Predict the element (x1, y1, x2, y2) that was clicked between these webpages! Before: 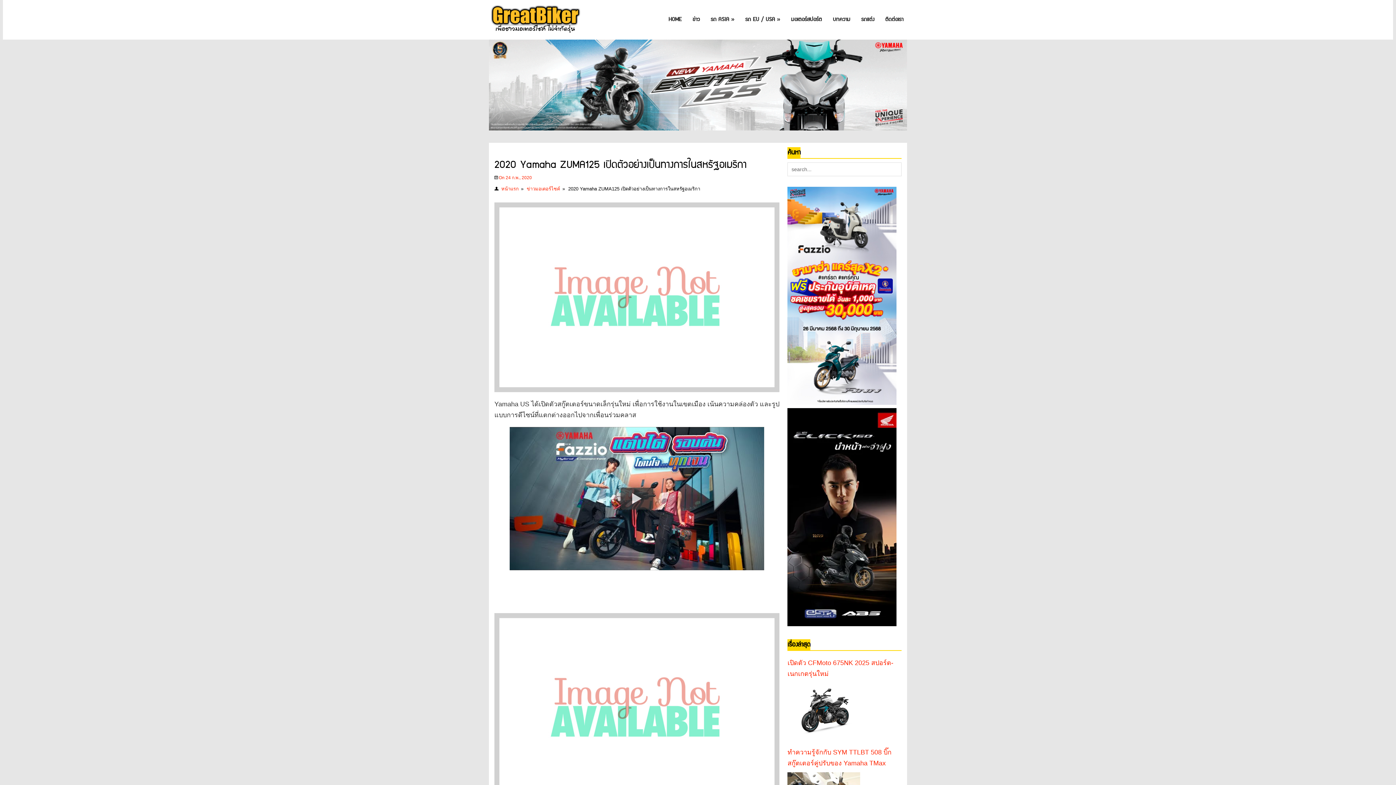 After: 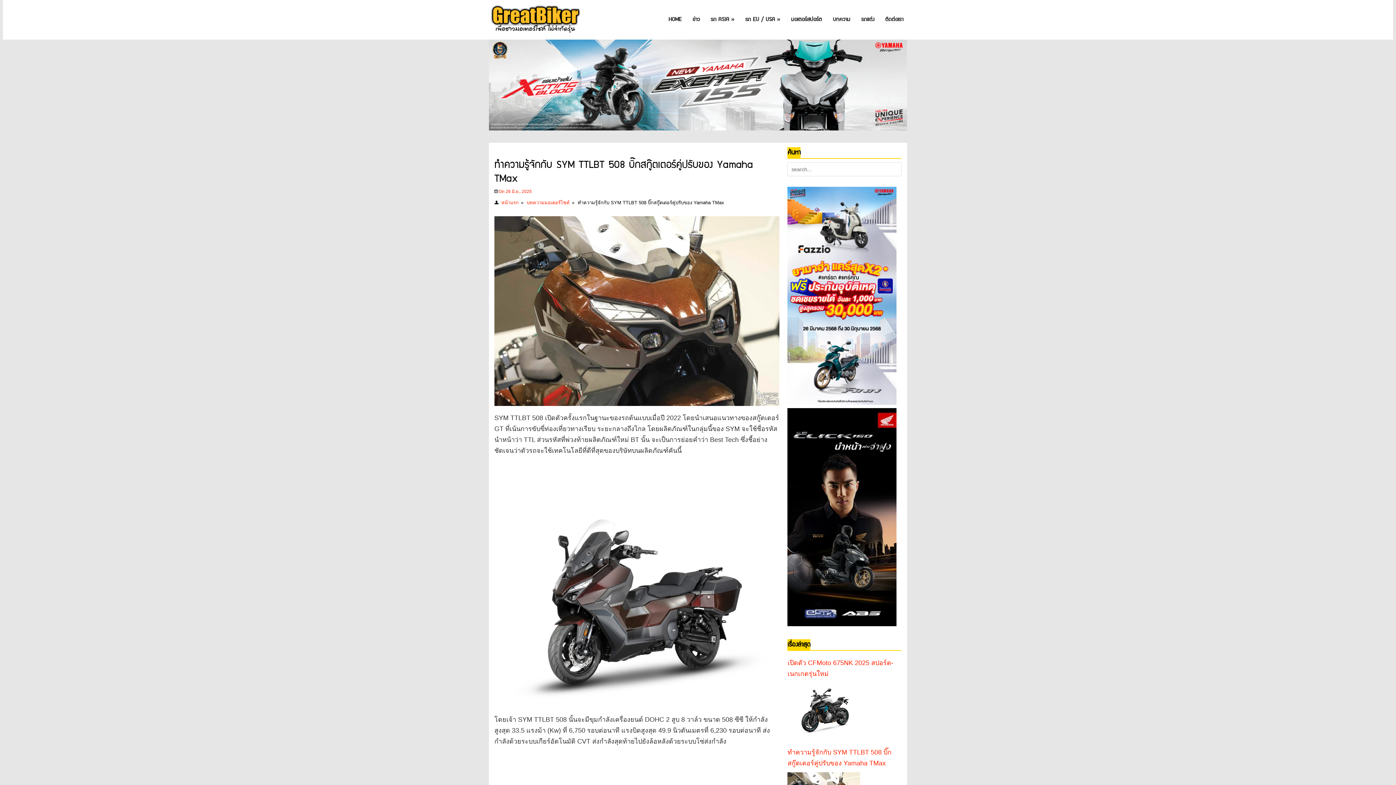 Action: label: ทำความรู้จักกับ SYM TTLBT 508 บิ๊กสกู๊ตเตอร์คู่ปรับของ Yamaha TMax bbox: (787, 747, 901, 768)